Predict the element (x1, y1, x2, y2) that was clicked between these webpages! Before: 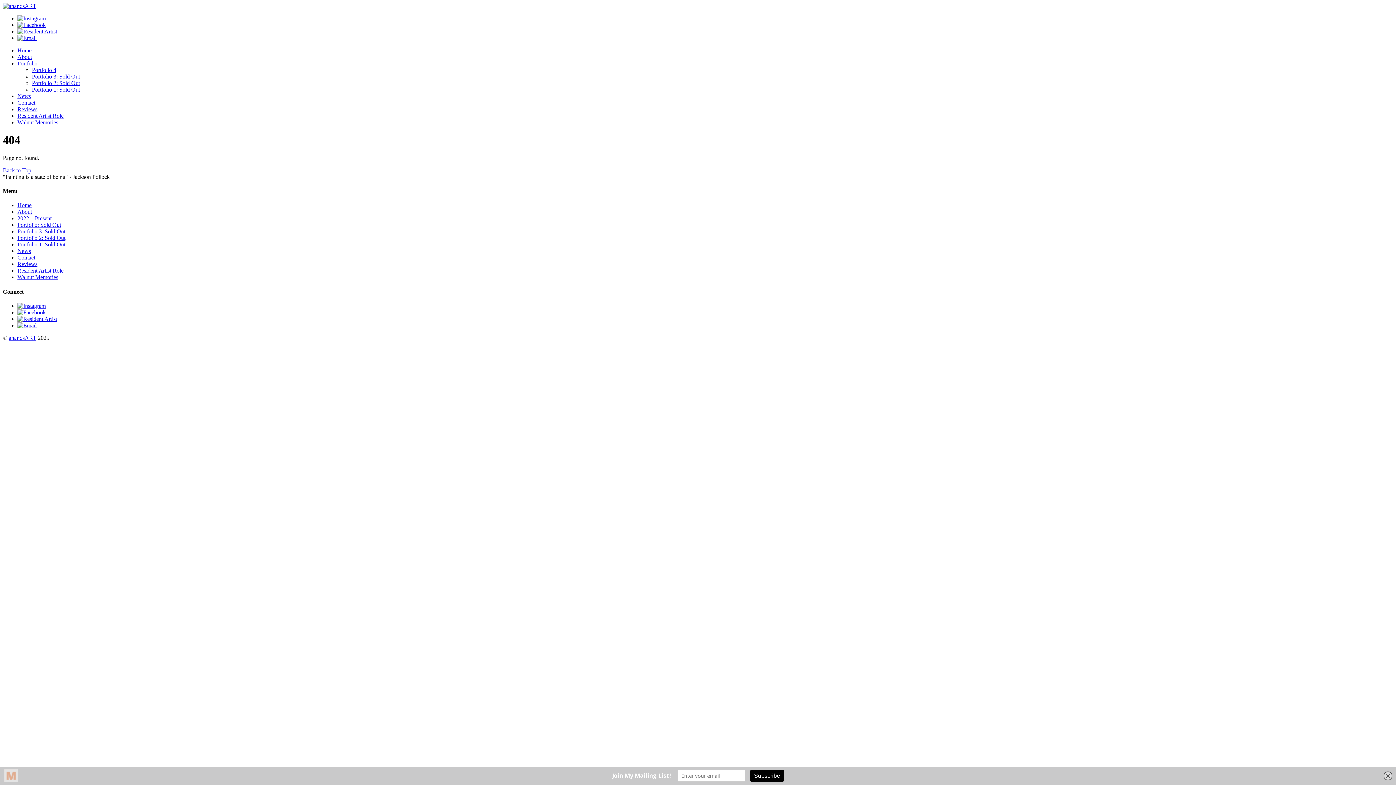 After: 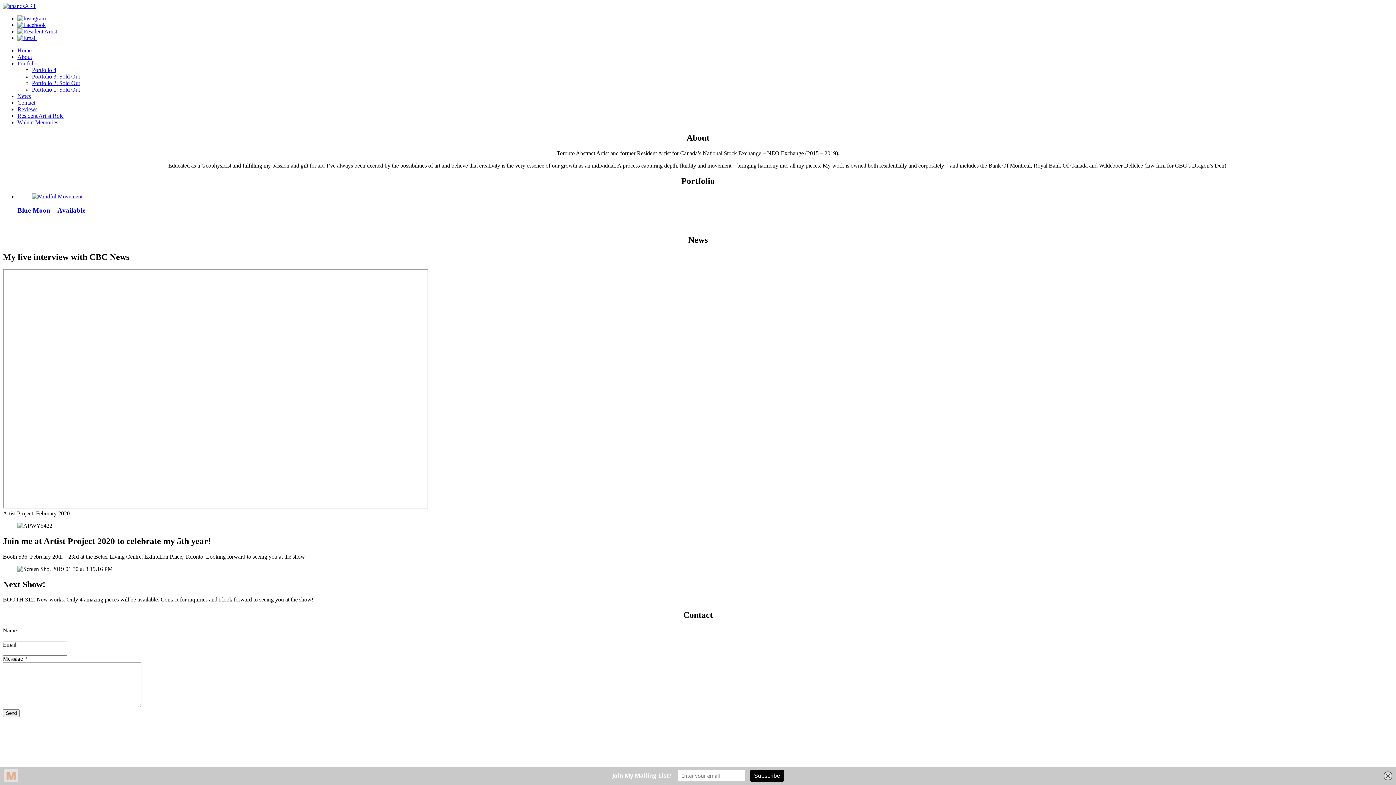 Action: label: Home bbox: (17, 47, 31, 53)